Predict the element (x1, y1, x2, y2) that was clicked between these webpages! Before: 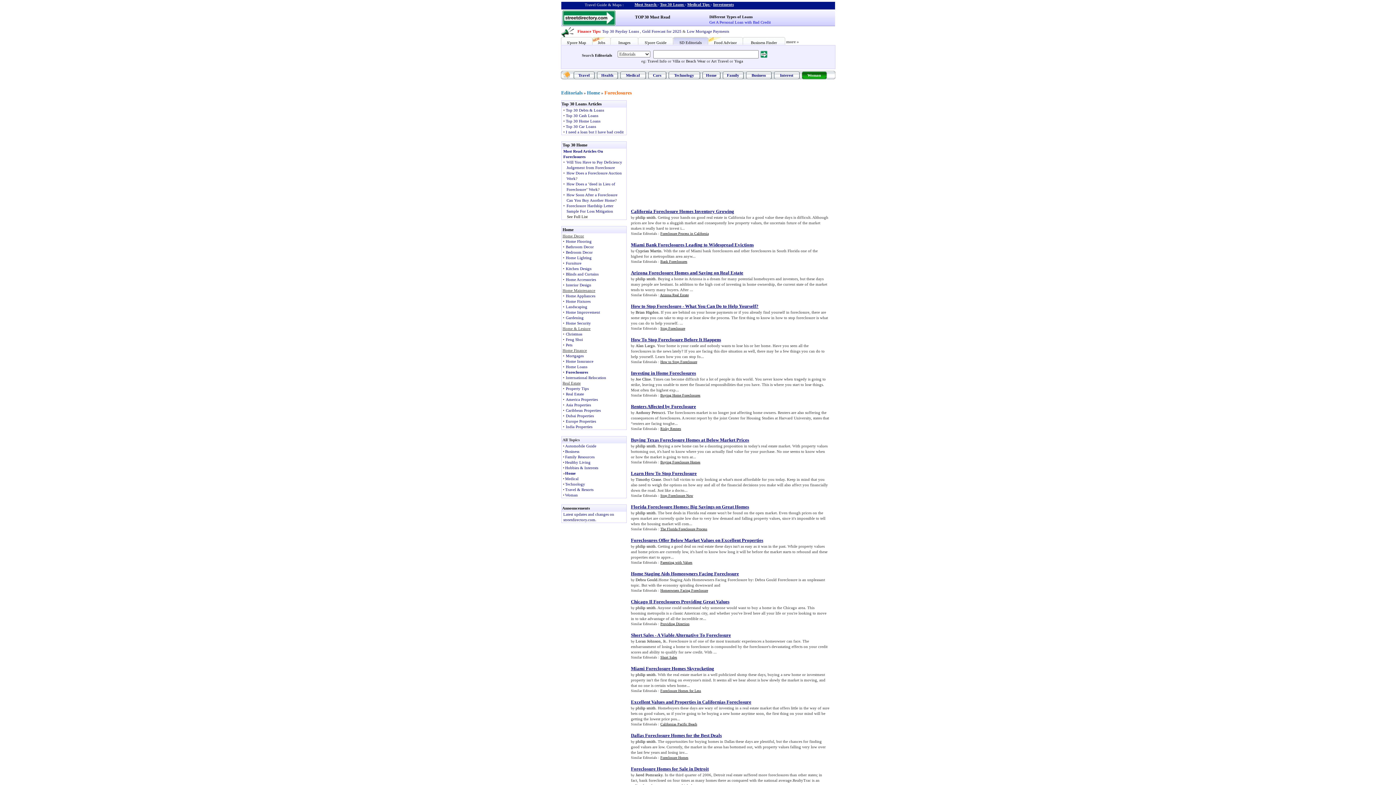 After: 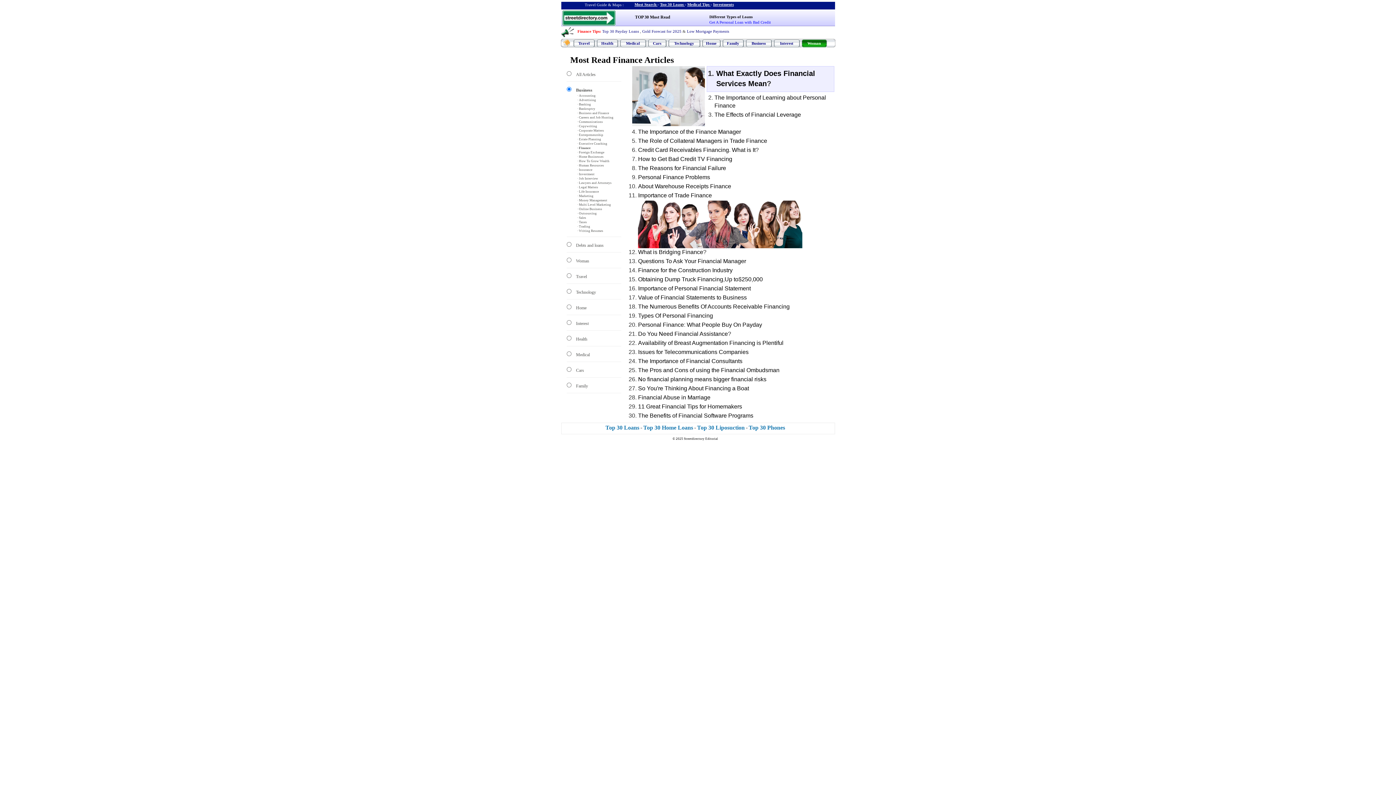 Action: bbox: (577, 29, 599, 33) label: Finance Tips